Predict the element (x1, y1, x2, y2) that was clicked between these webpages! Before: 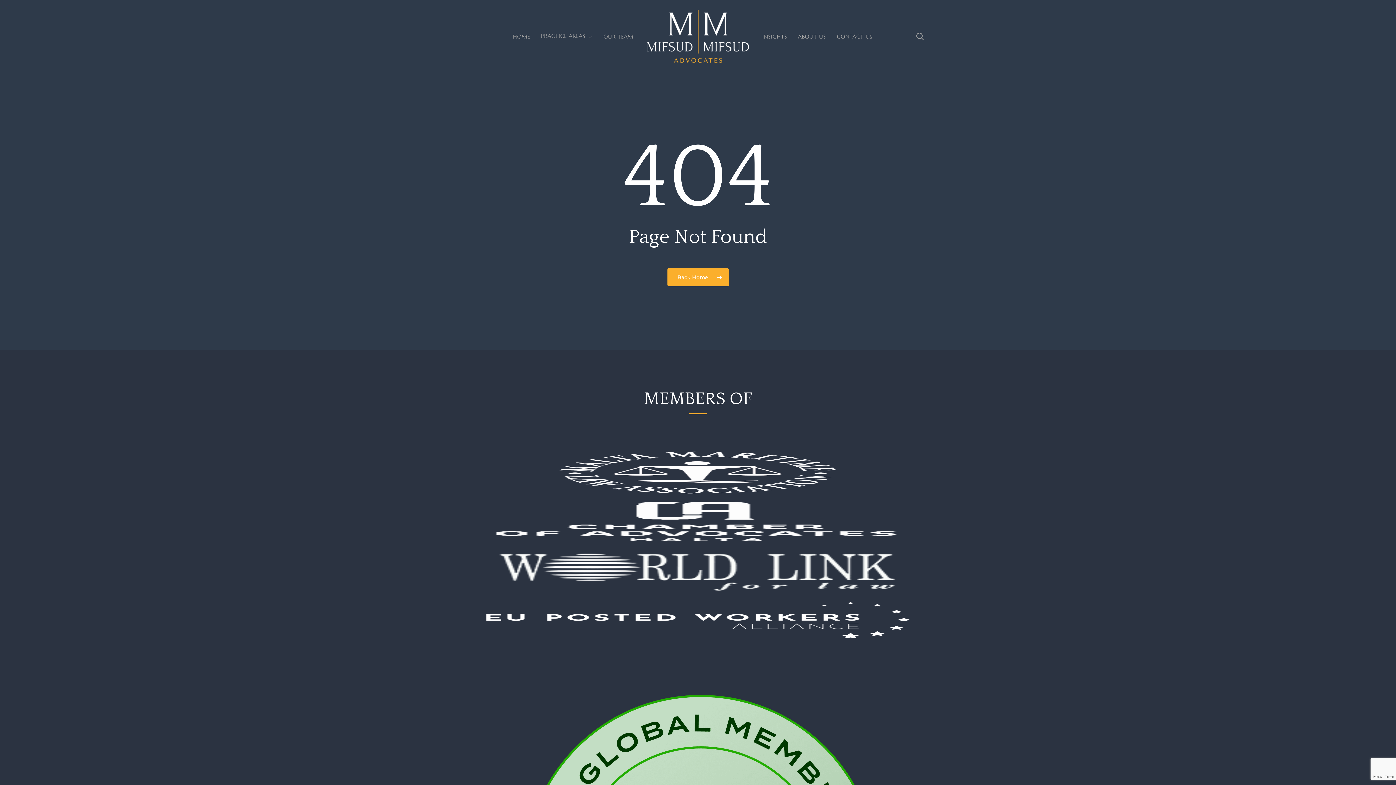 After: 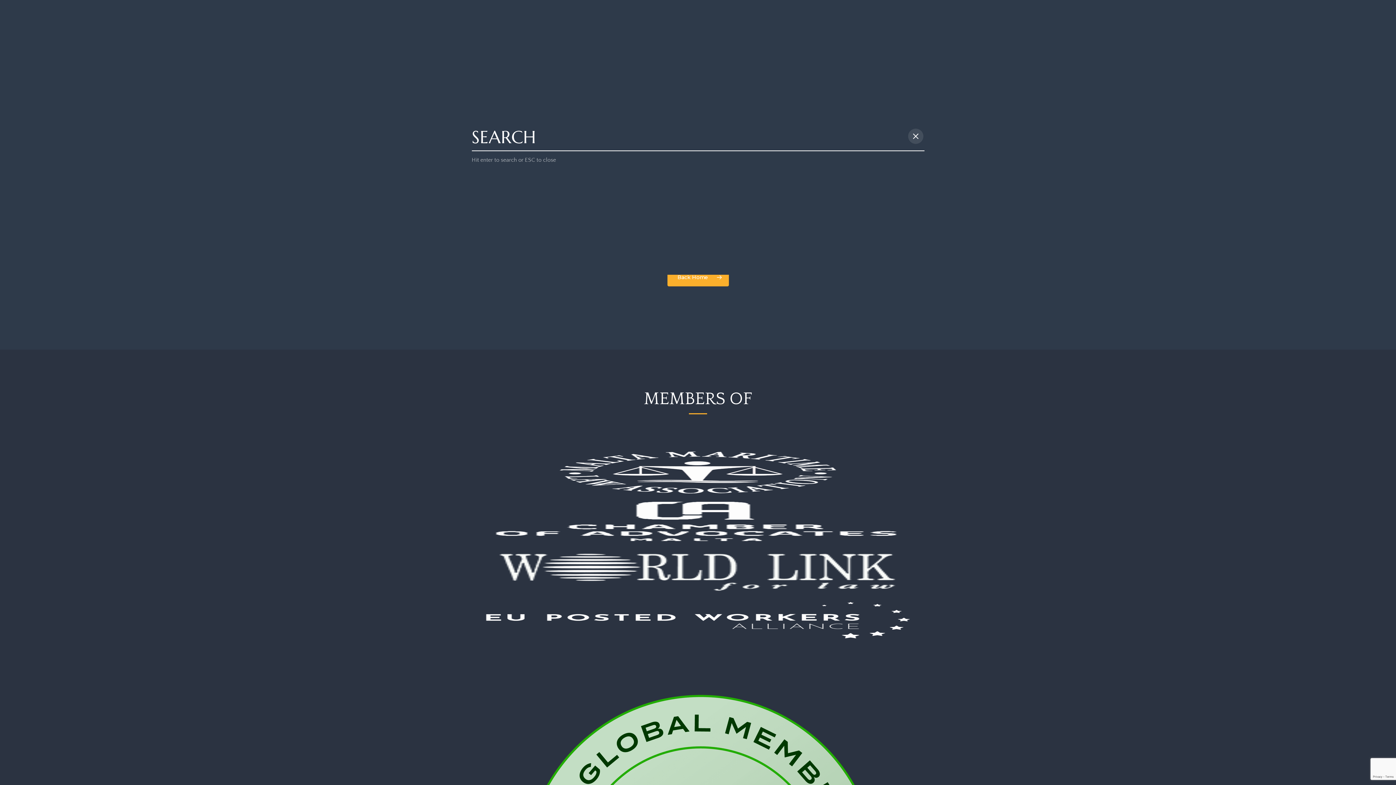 Action: bbox: (915, 32, 924, 40) label: search